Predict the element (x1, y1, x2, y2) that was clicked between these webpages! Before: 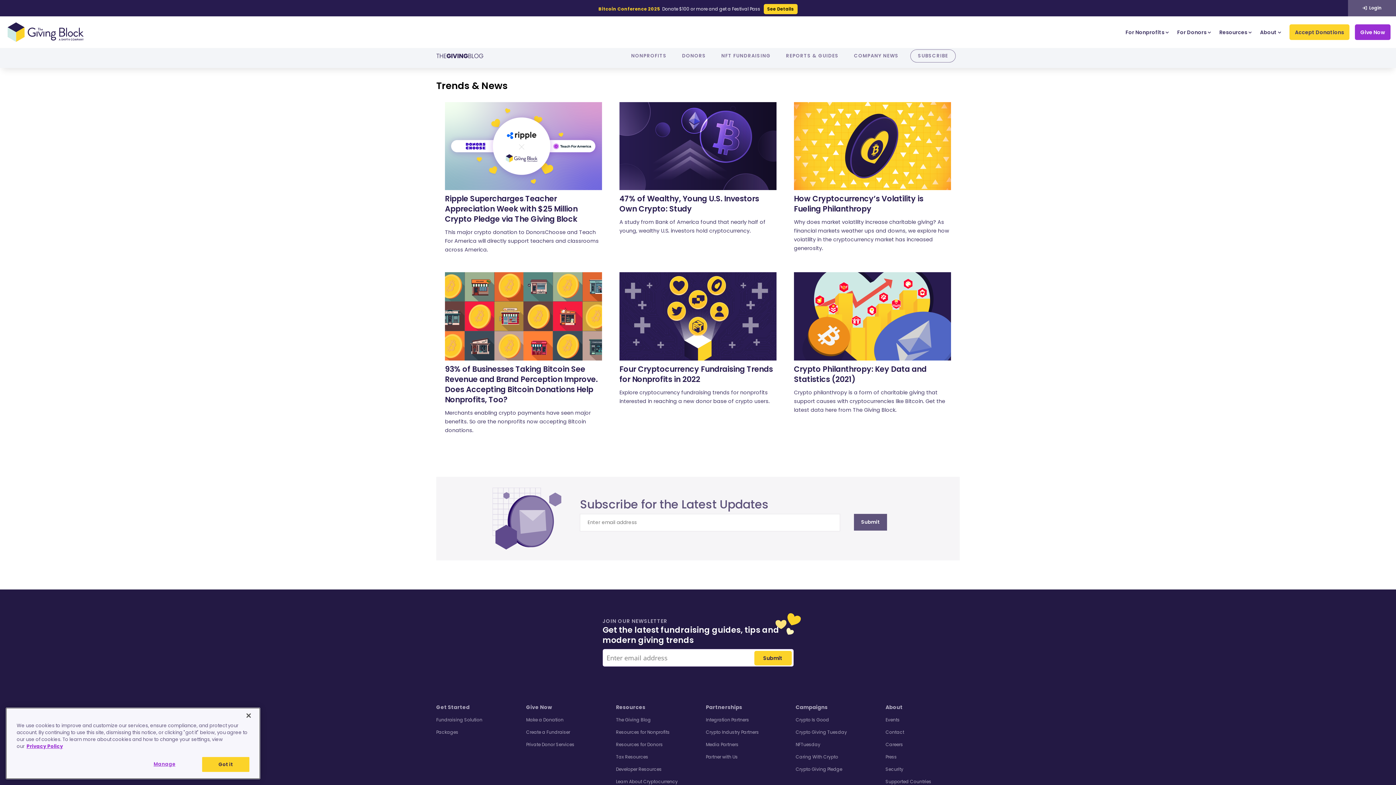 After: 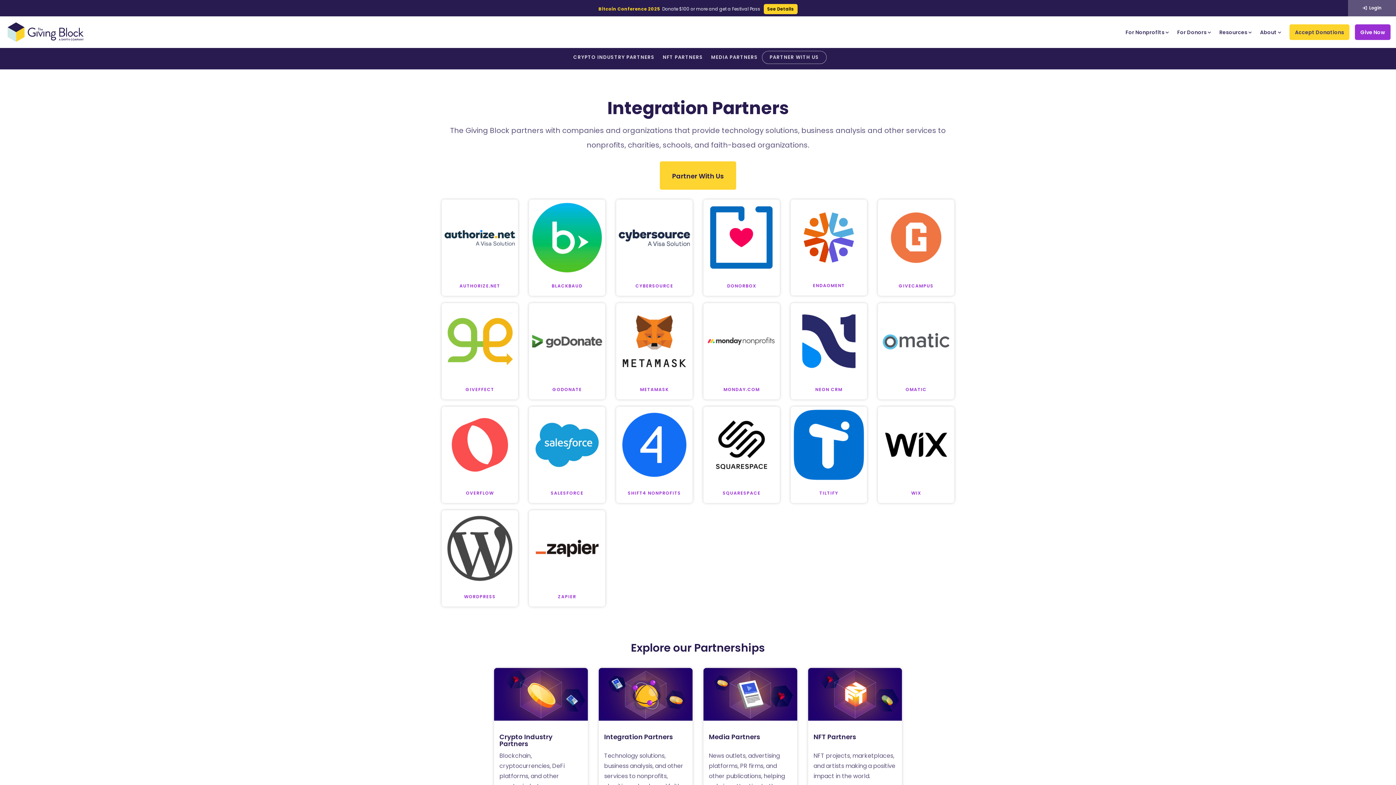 Action: label: Integration Partners bbox: (706, 717, 749, 723)